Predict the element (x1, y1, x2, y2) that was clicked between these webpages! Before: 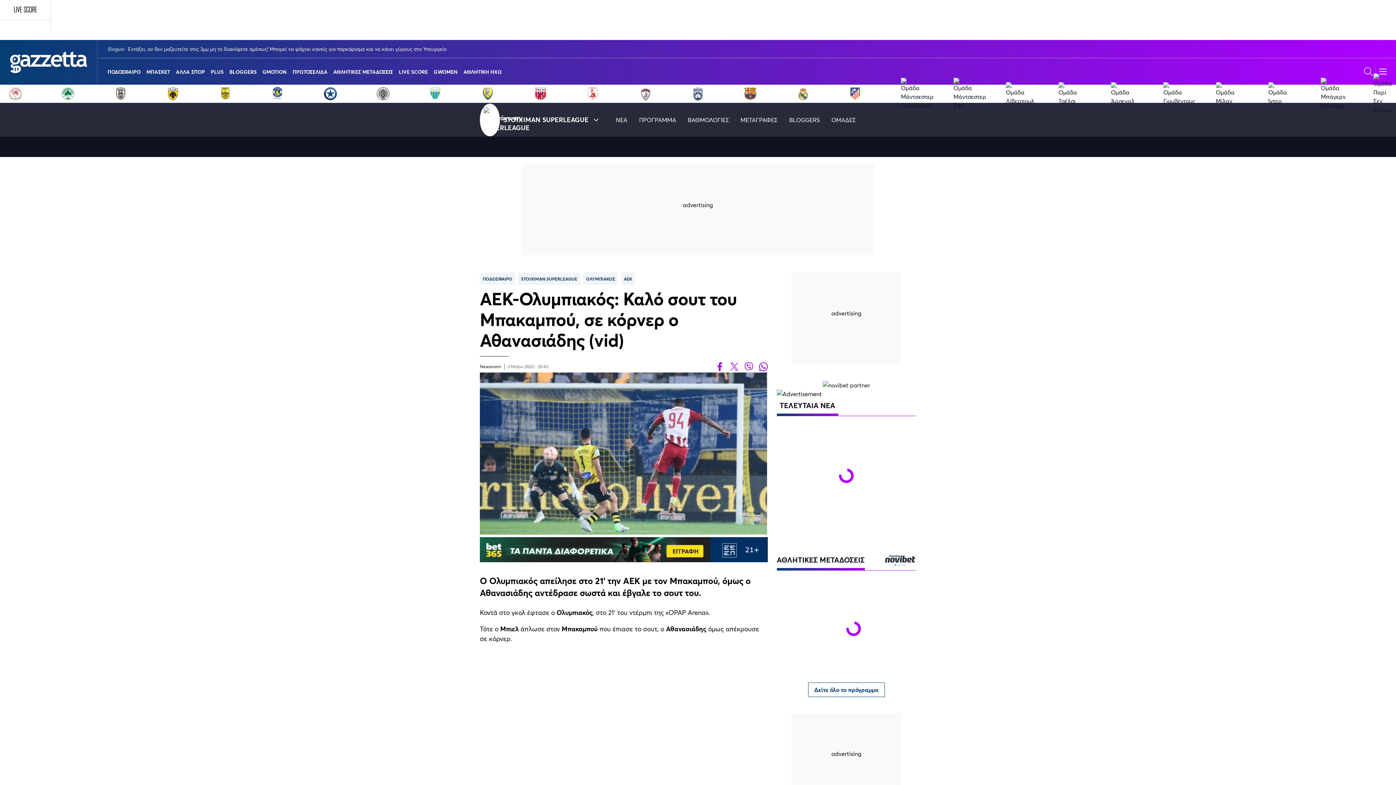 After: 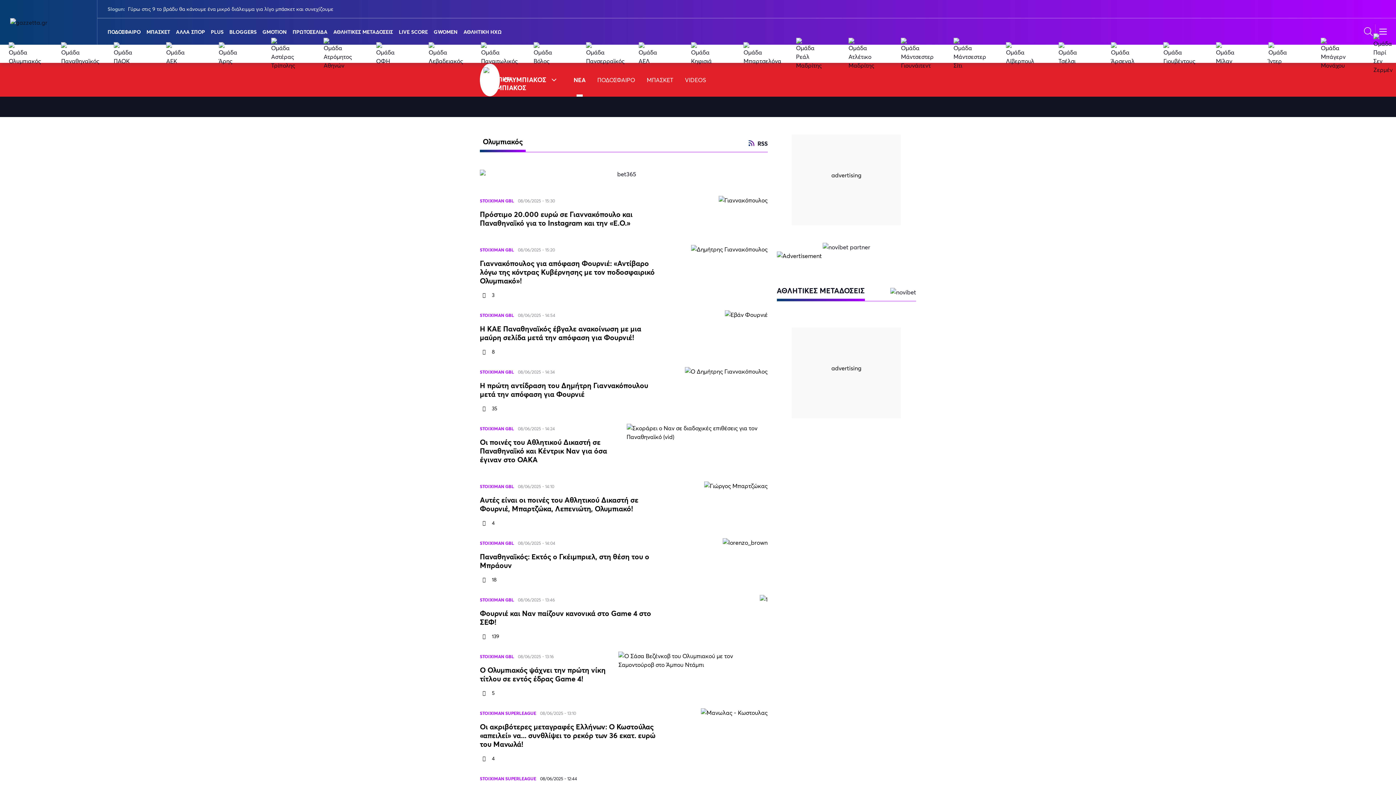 Action: bbox: (8, 86, 22, 100)